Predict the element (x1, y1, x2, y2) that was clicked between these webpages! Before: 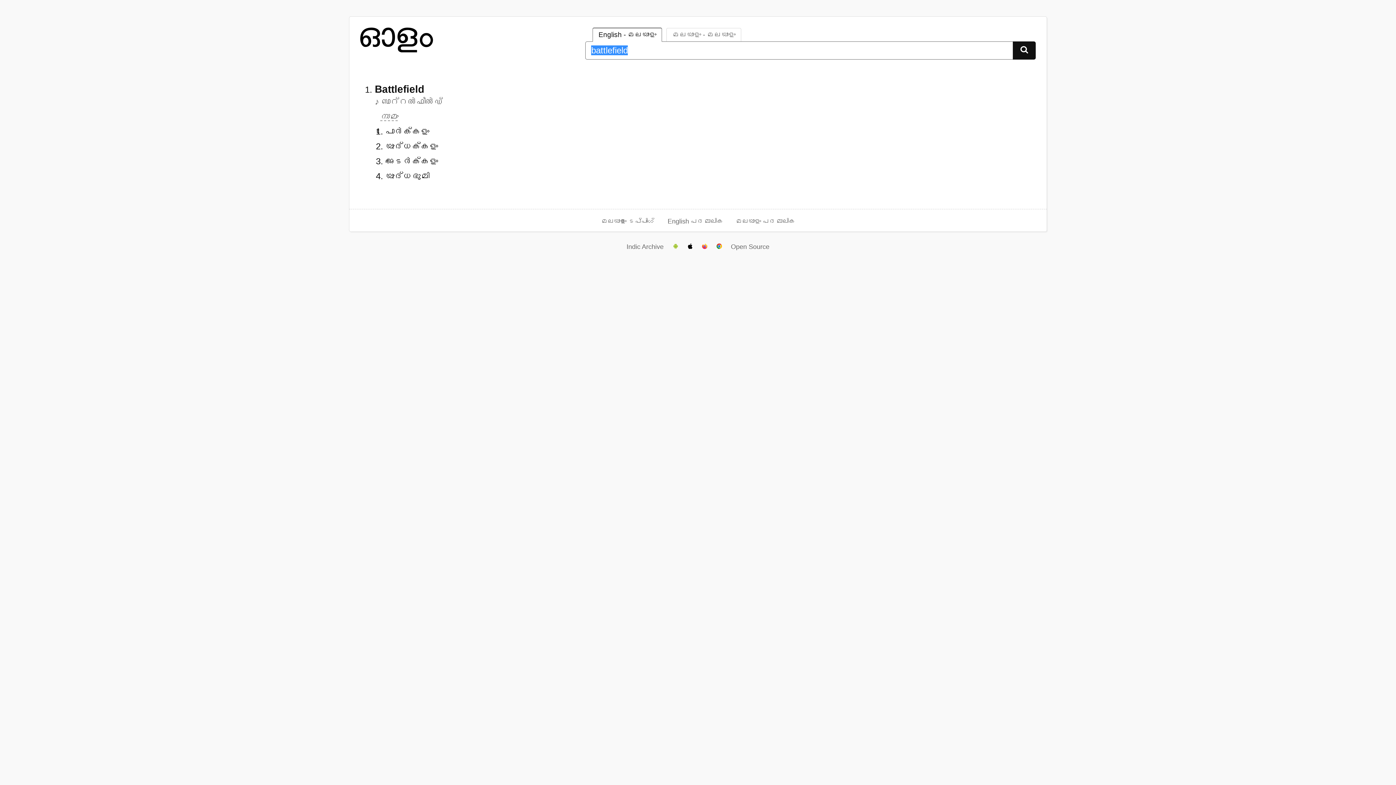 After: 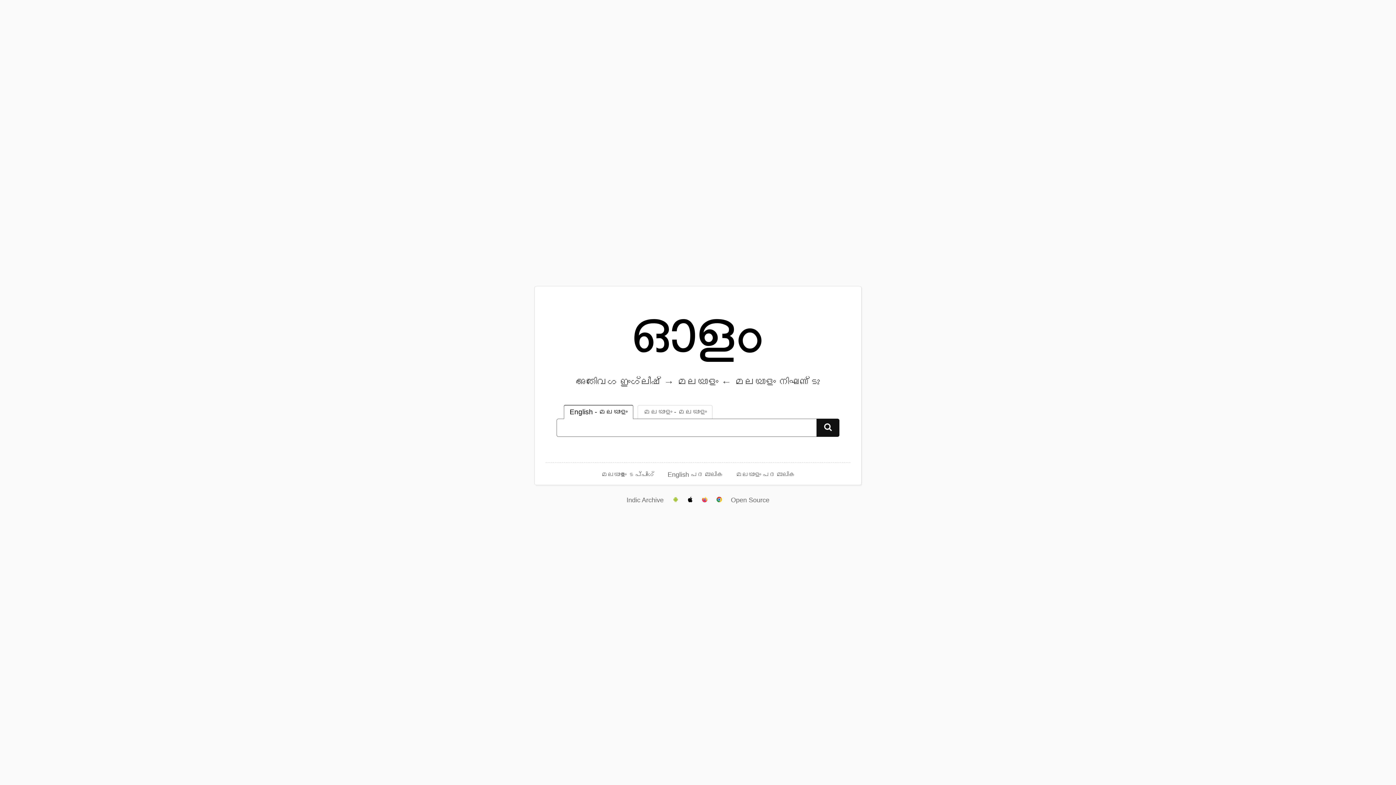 Action: bbox: (360, 44, 433, 54) label: Homepage